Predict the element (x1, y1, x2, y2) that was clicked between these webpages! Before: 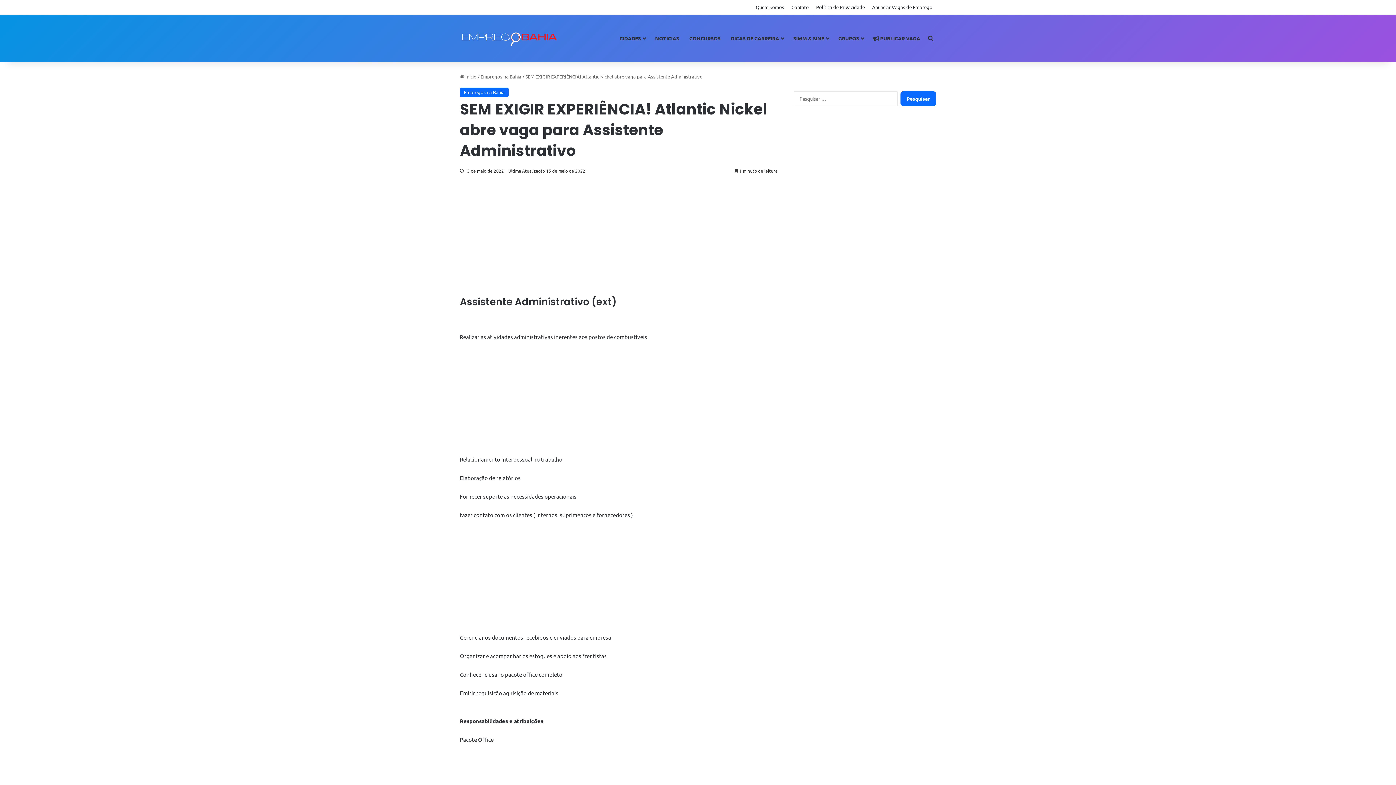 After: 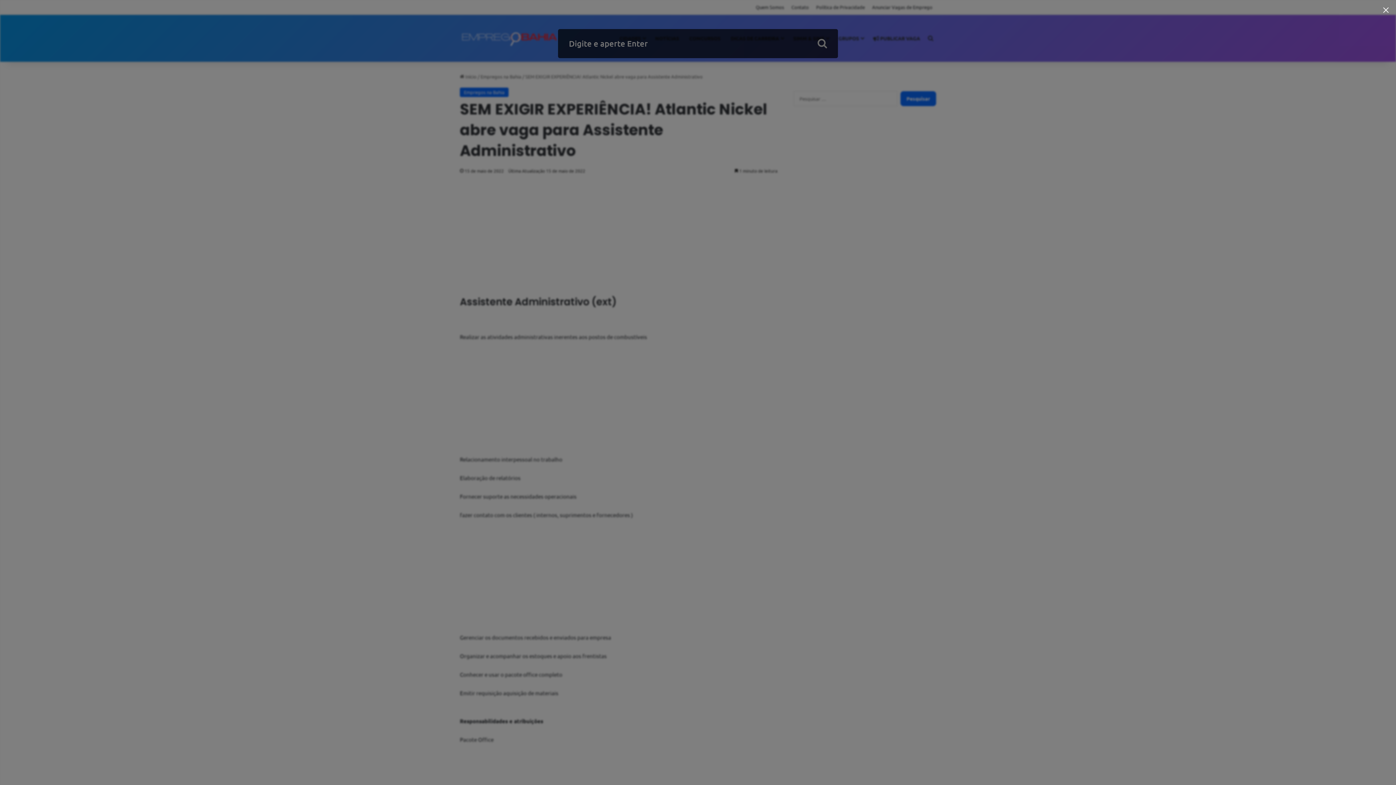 Action: label: Digite um cargo, empresa e/ou cidade bbox: (925, 14, 936, 61)